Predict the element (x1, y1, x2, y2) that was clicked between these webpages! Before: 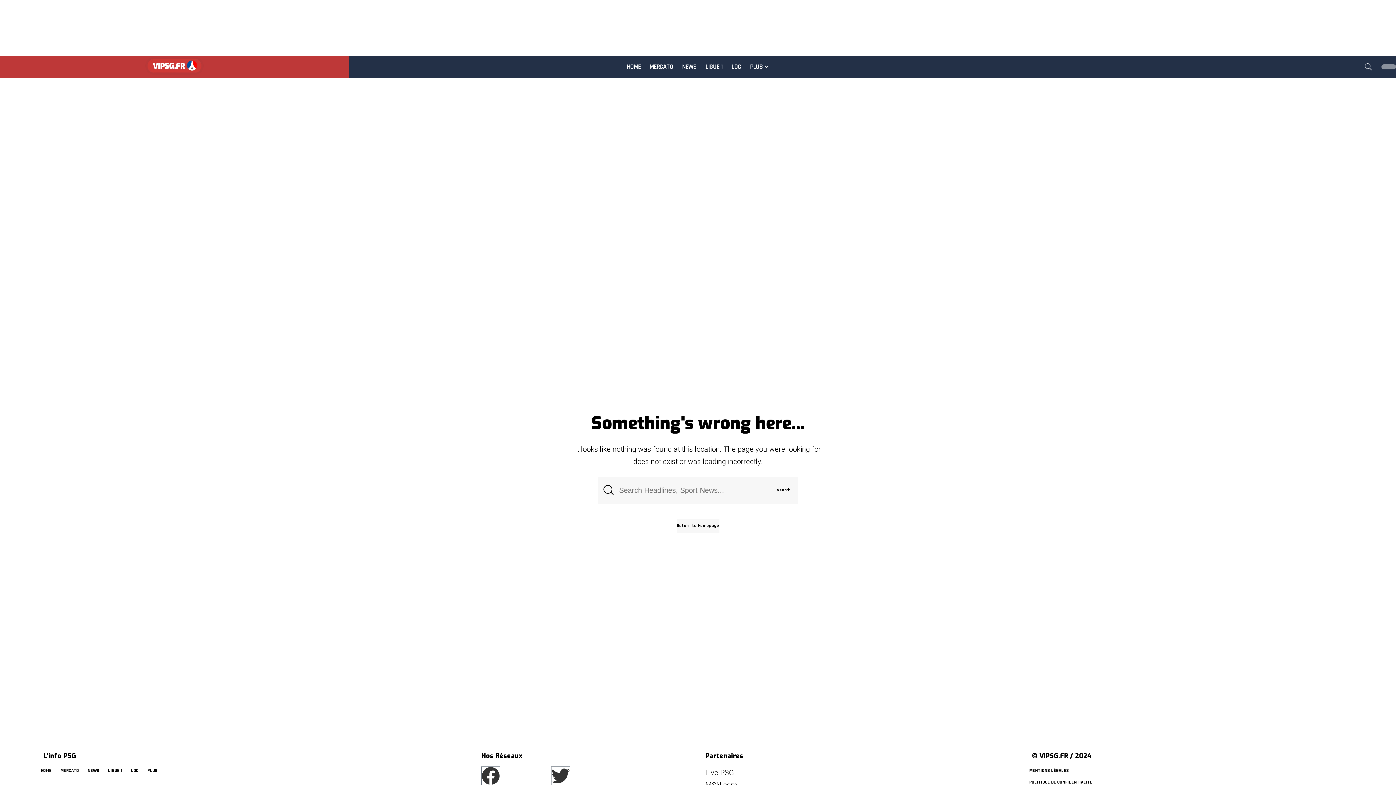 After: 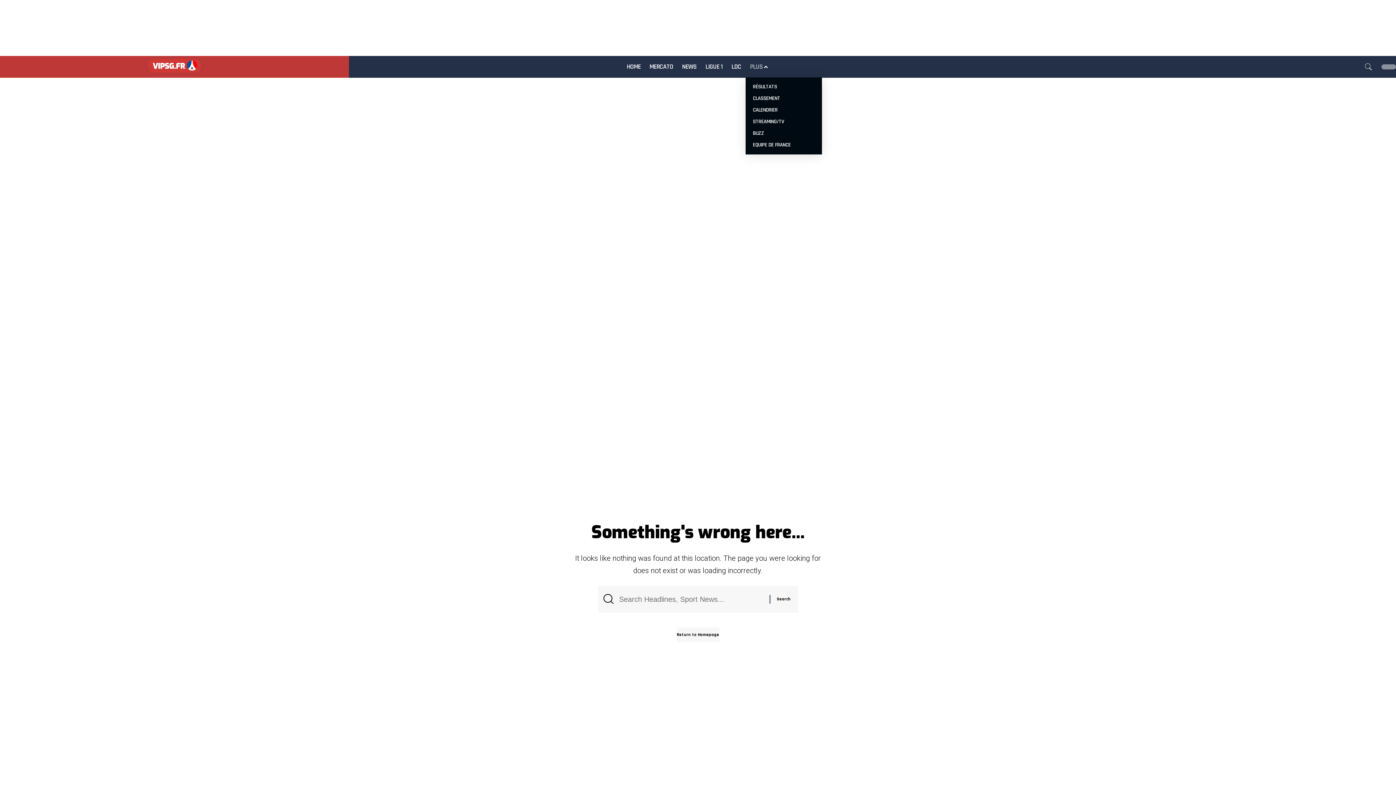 Action: bbox: (745, 55, 773, 77) label: PLUS